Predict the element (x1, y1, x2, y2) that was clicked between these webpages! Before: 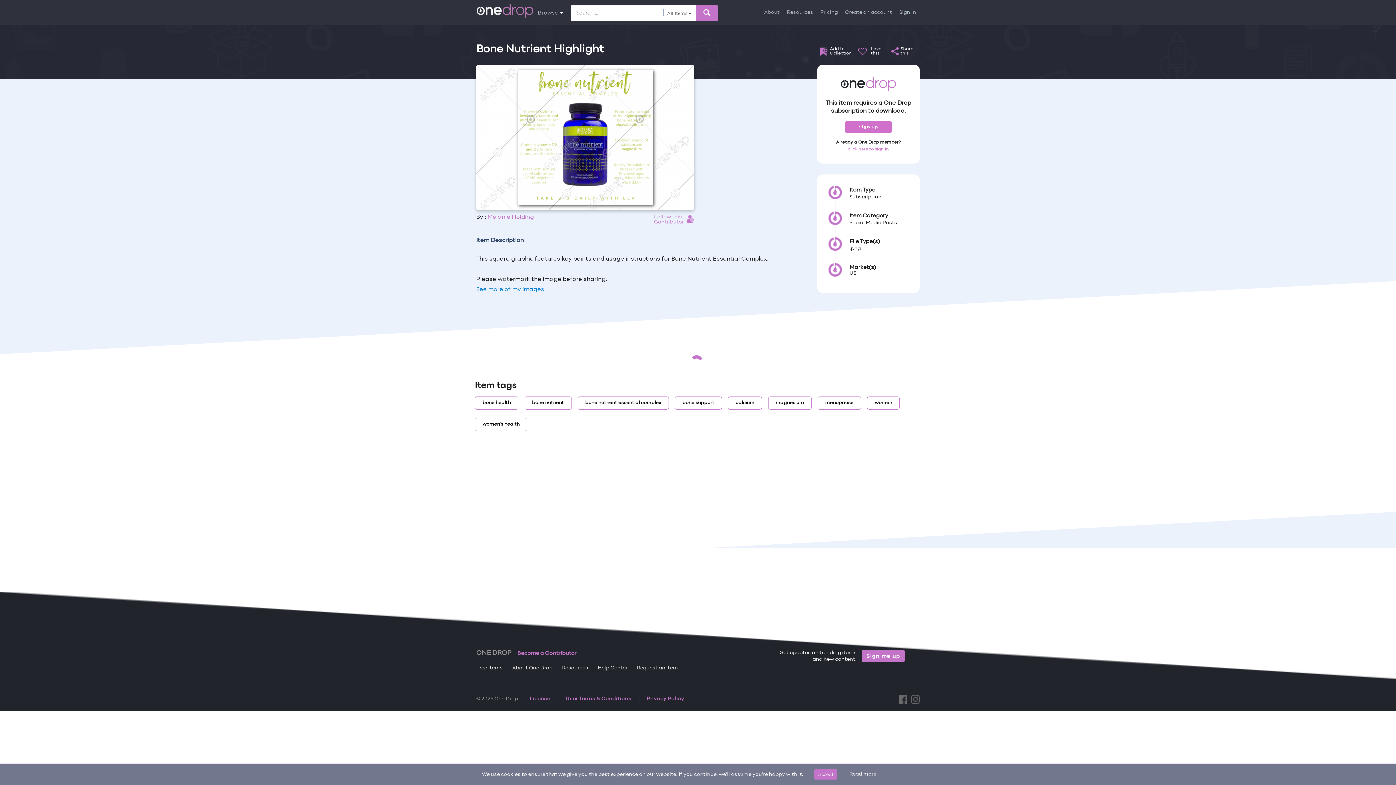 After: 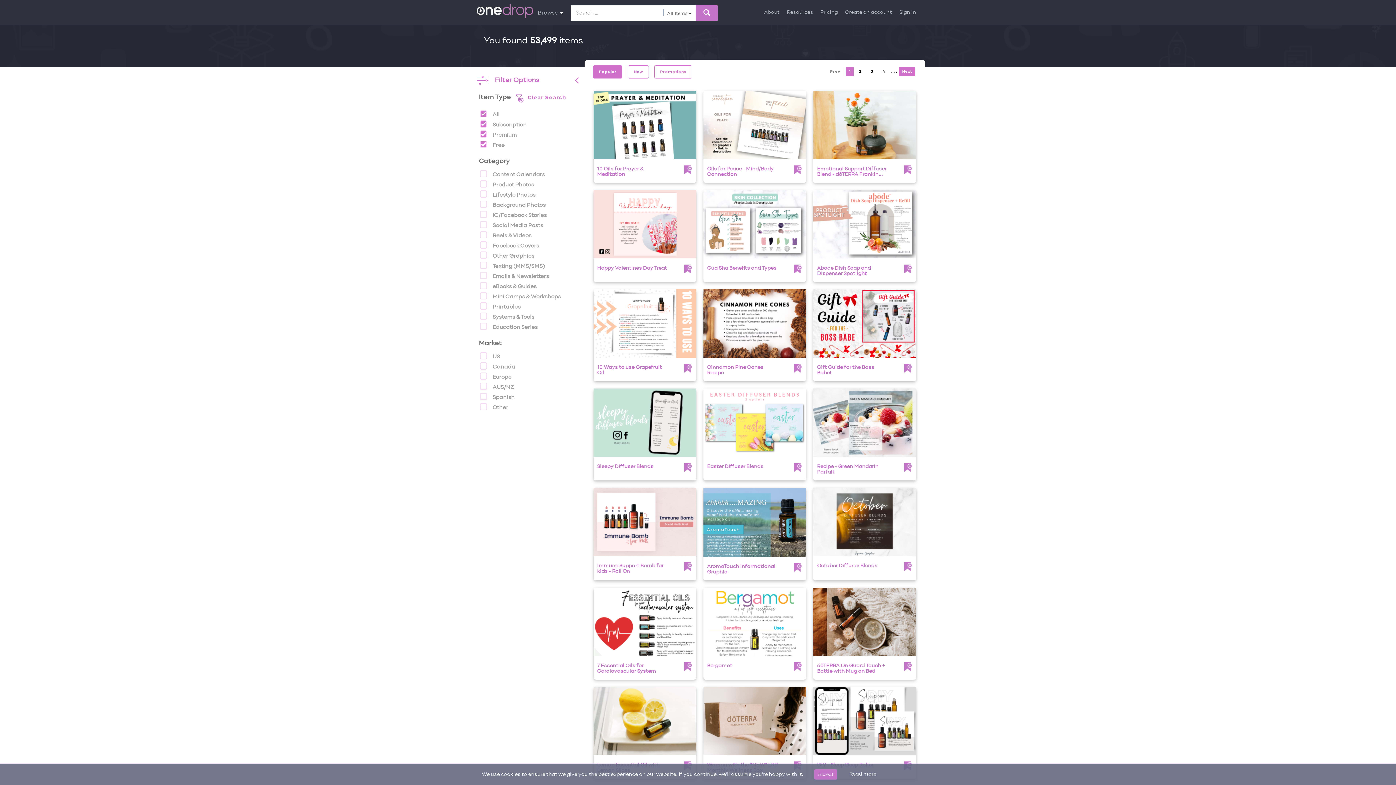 Action: bbox: (695, 5, 718, 21)